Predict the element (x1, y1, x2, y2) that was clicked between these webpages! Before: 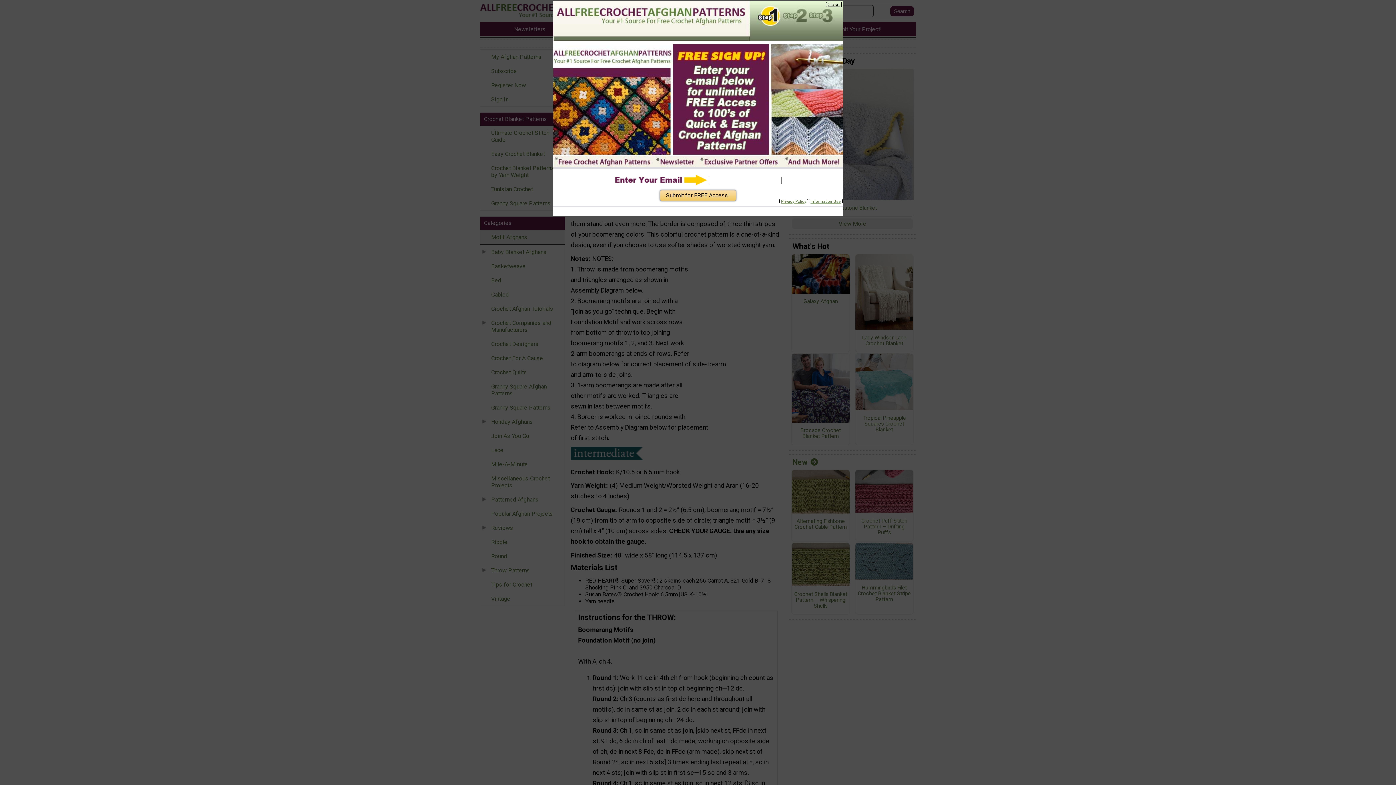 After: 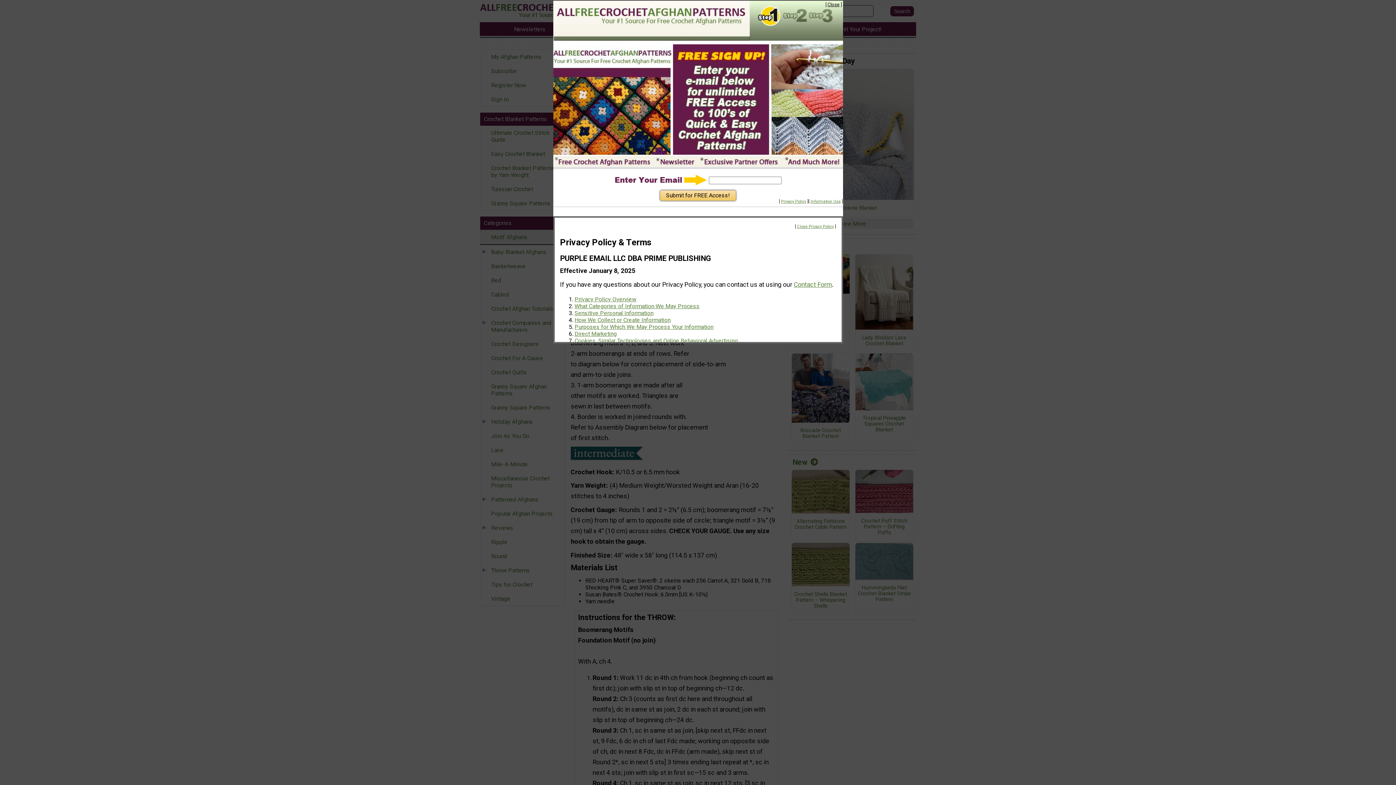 Action: label: Information Use bbox: (810, 199, 840, 204)